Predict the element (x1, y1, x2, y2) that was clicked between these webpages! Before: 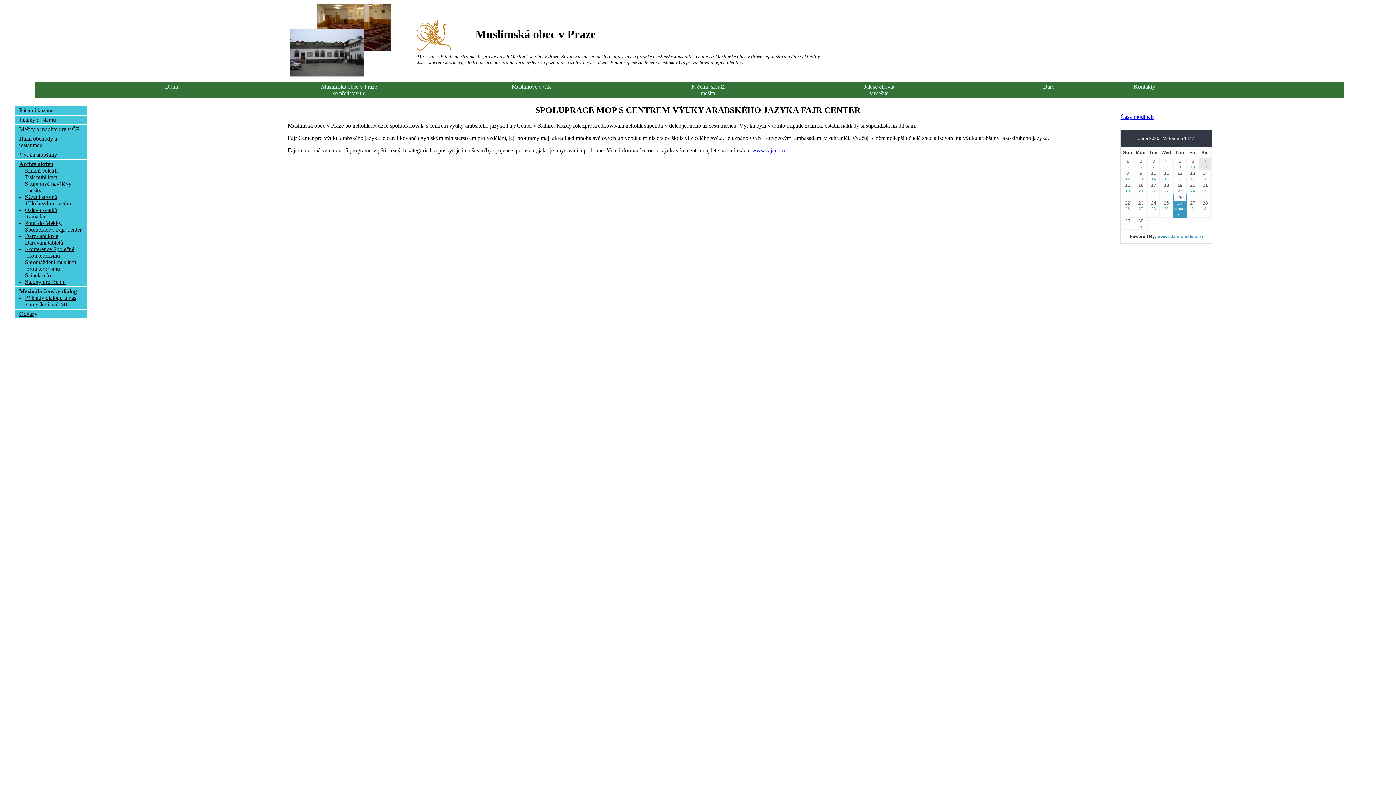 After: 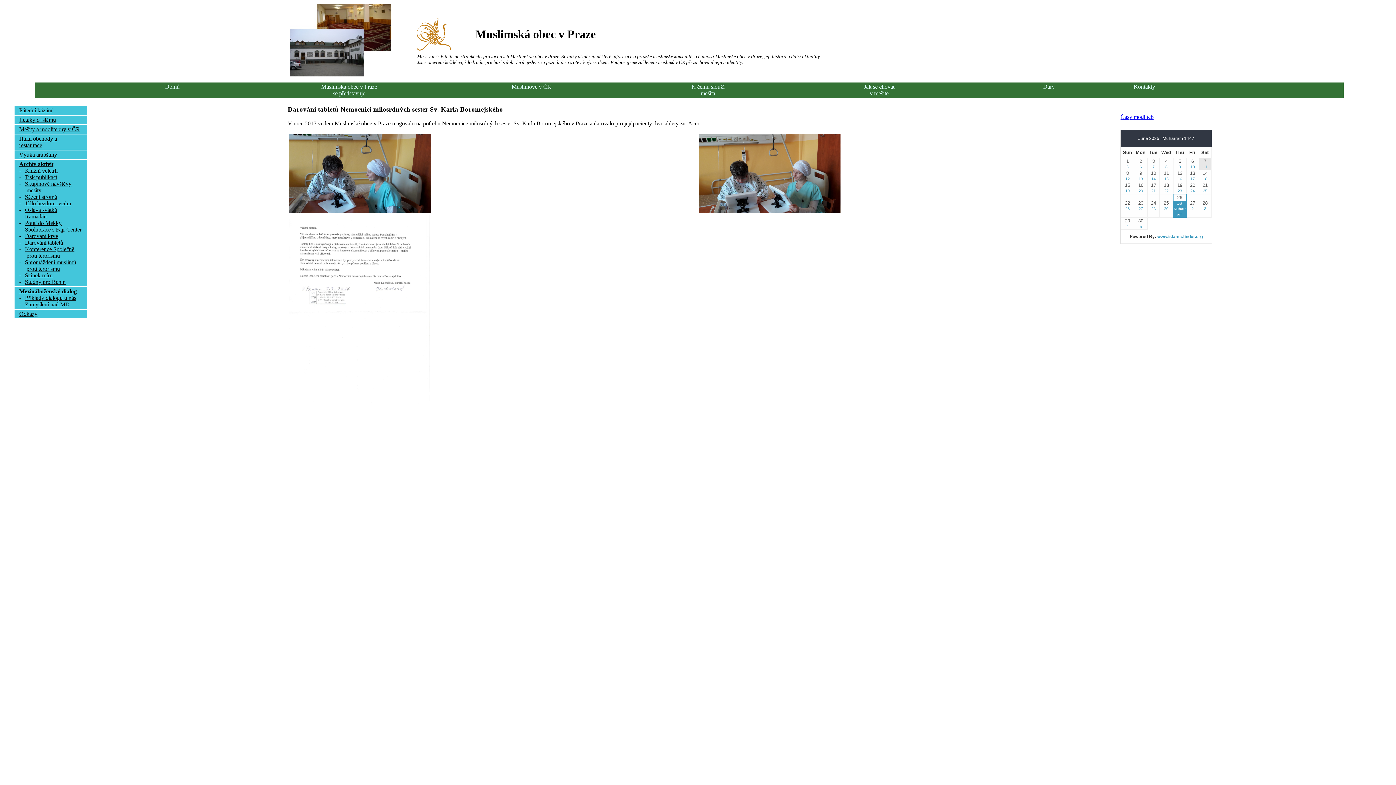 Action: label: Darování tabletů bbox: (22, 239, 63, 245)